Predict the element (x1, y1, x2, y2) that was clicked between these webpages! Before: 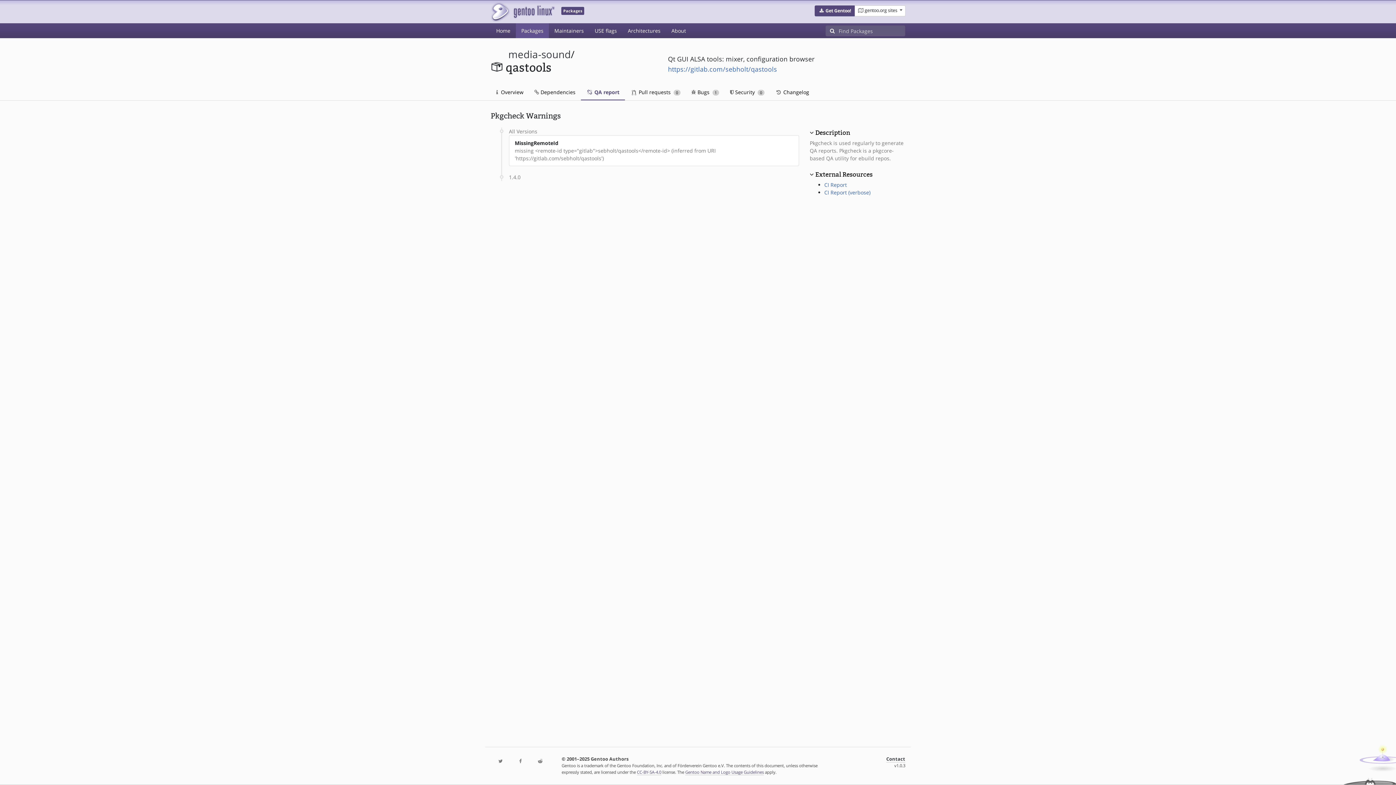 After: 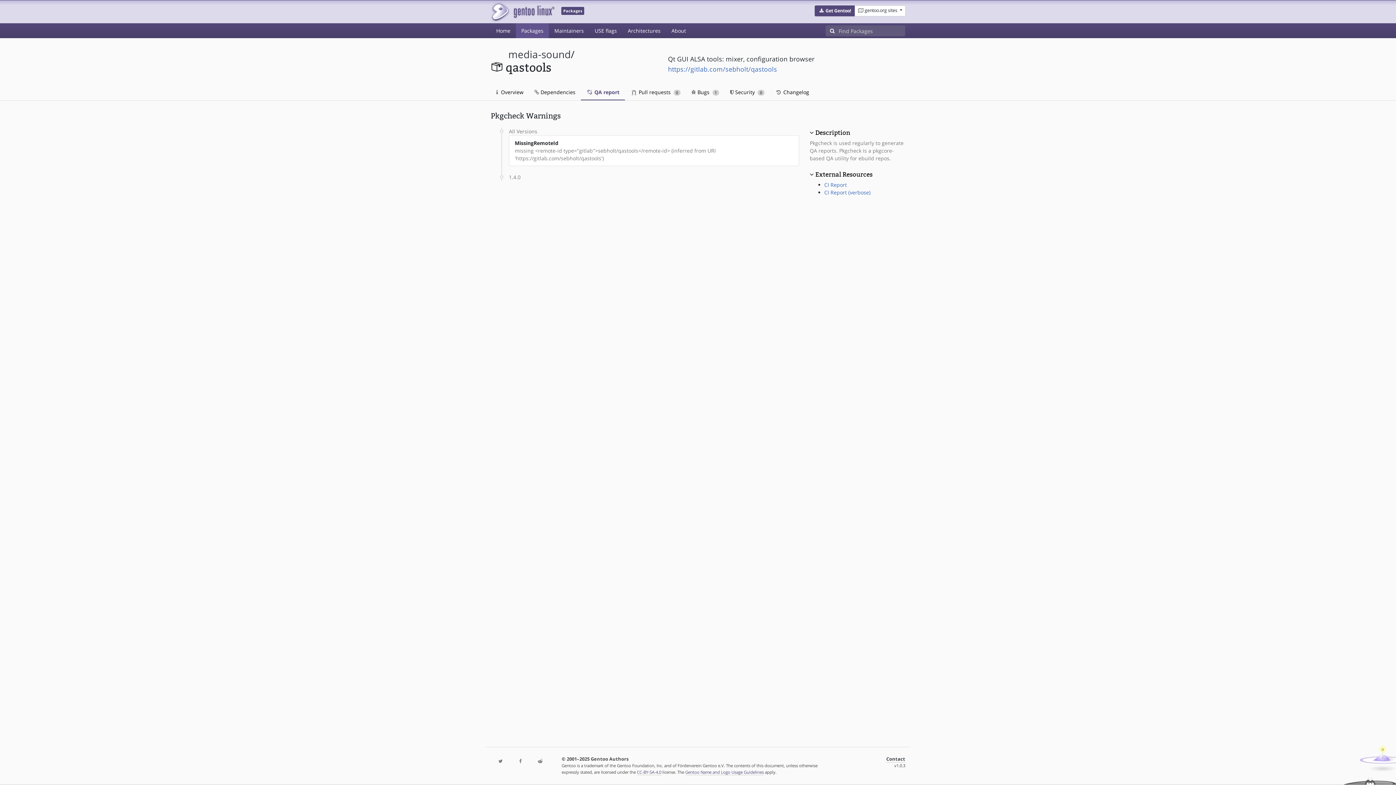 Action: label:  QA report bbox: (581, 84, 625, 100)